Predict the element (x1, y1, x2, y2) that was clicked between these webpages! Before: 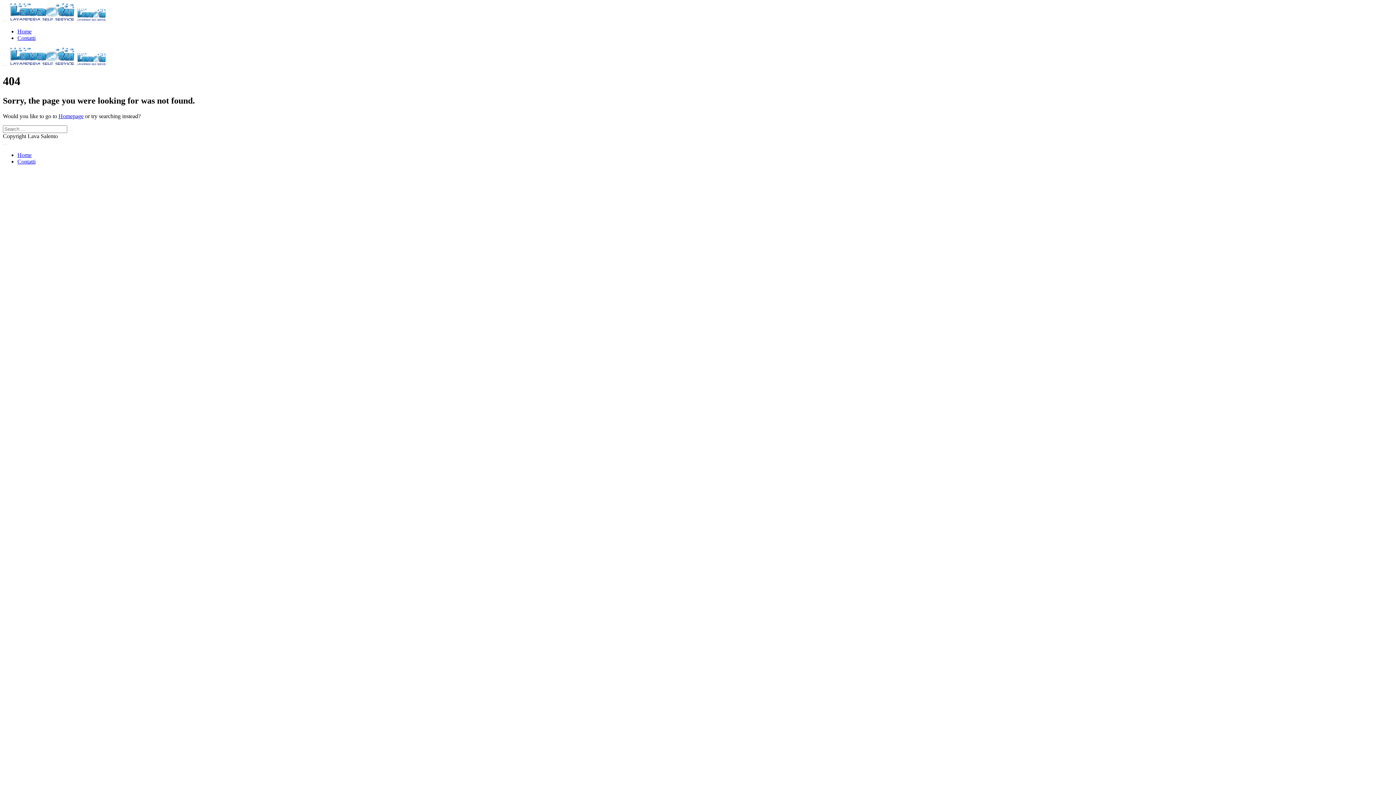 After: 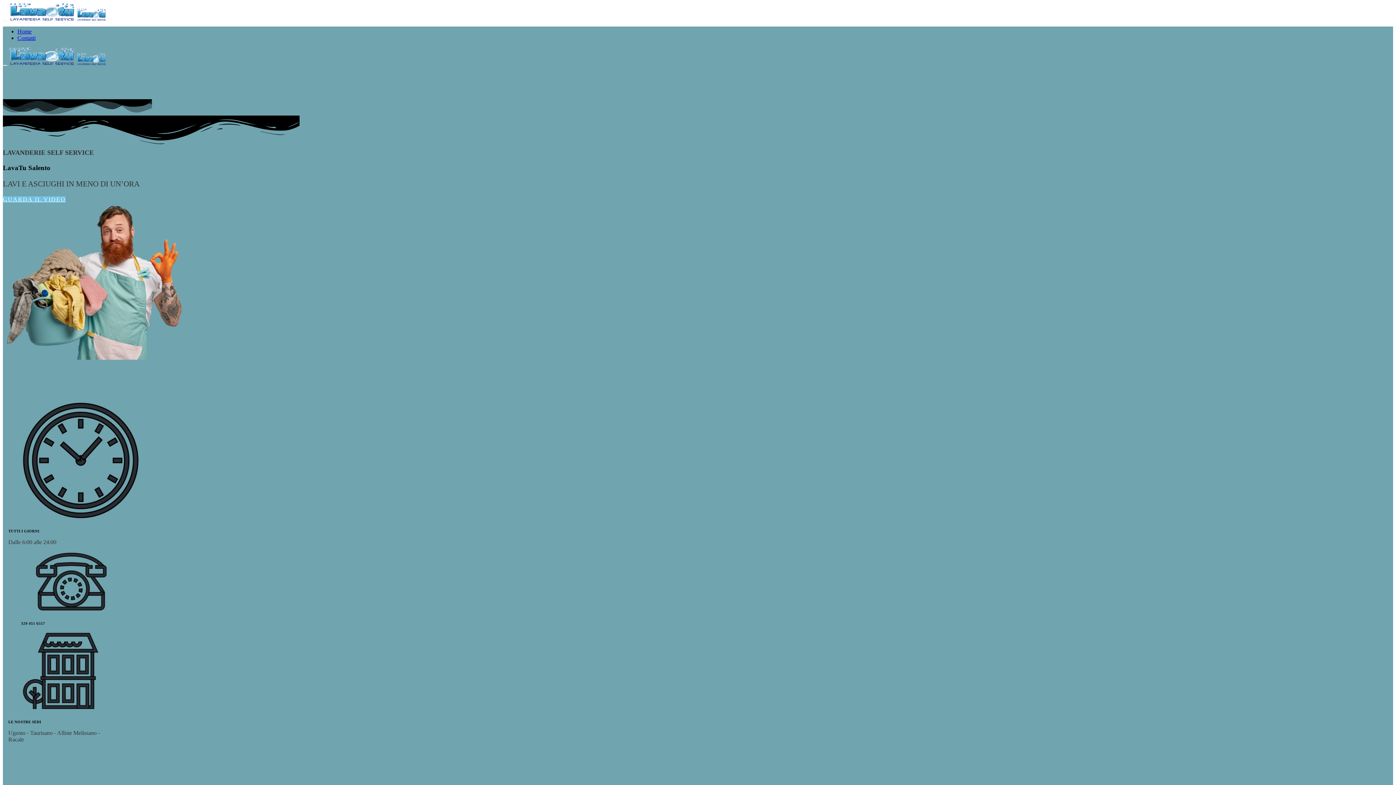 Action: bbox: (17, 28, 31, 34) label: Home